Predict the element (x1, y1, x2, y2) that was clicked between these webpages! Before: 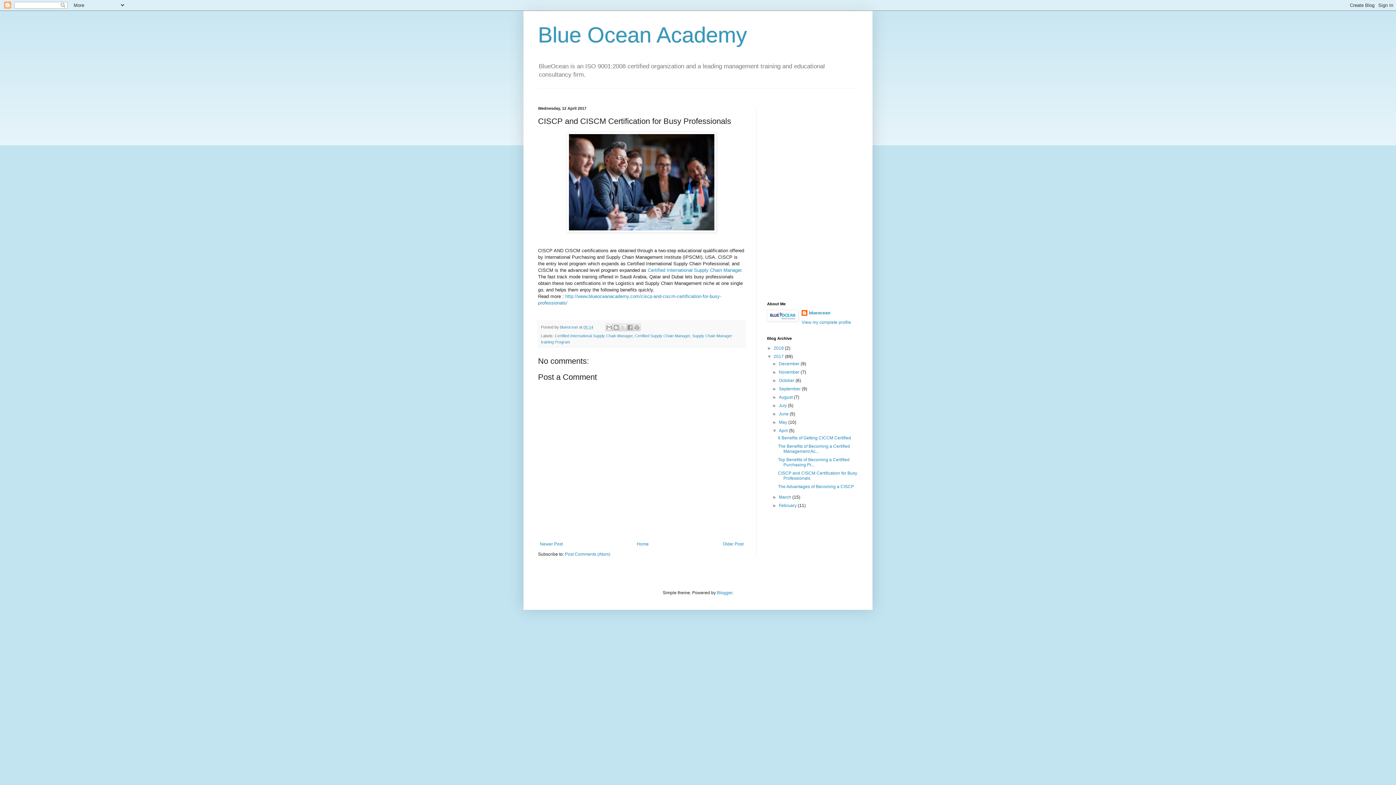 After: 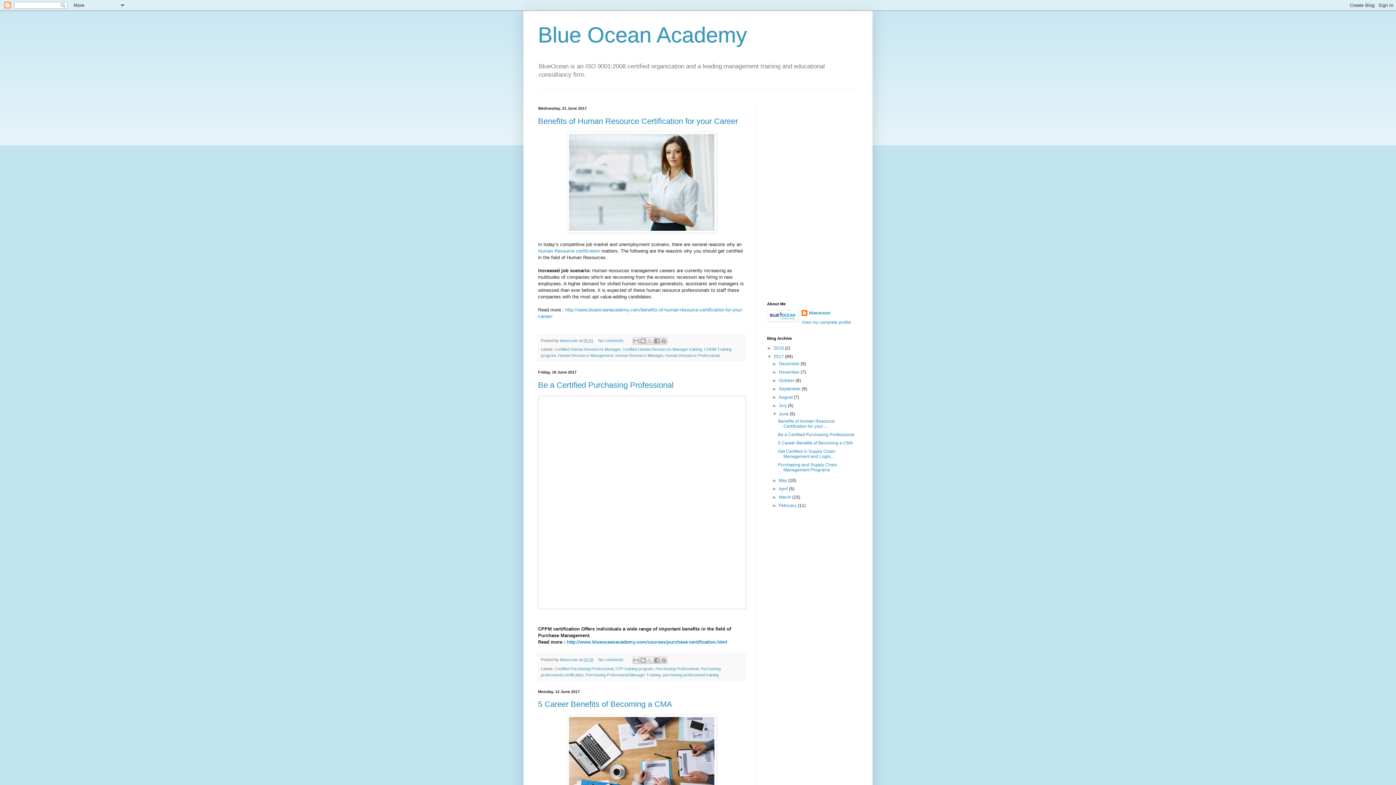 Action: bbox: (779, 411, 789, 416) label: June 